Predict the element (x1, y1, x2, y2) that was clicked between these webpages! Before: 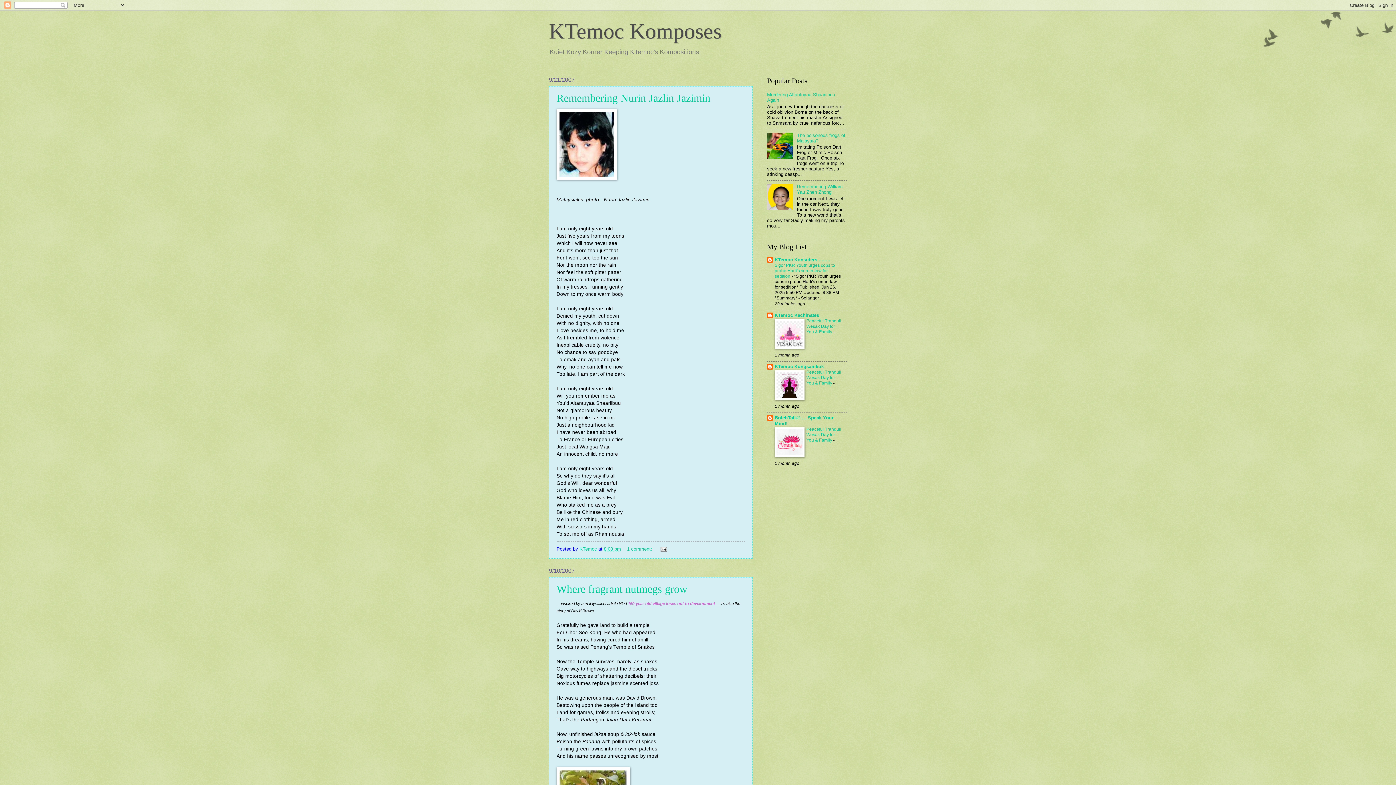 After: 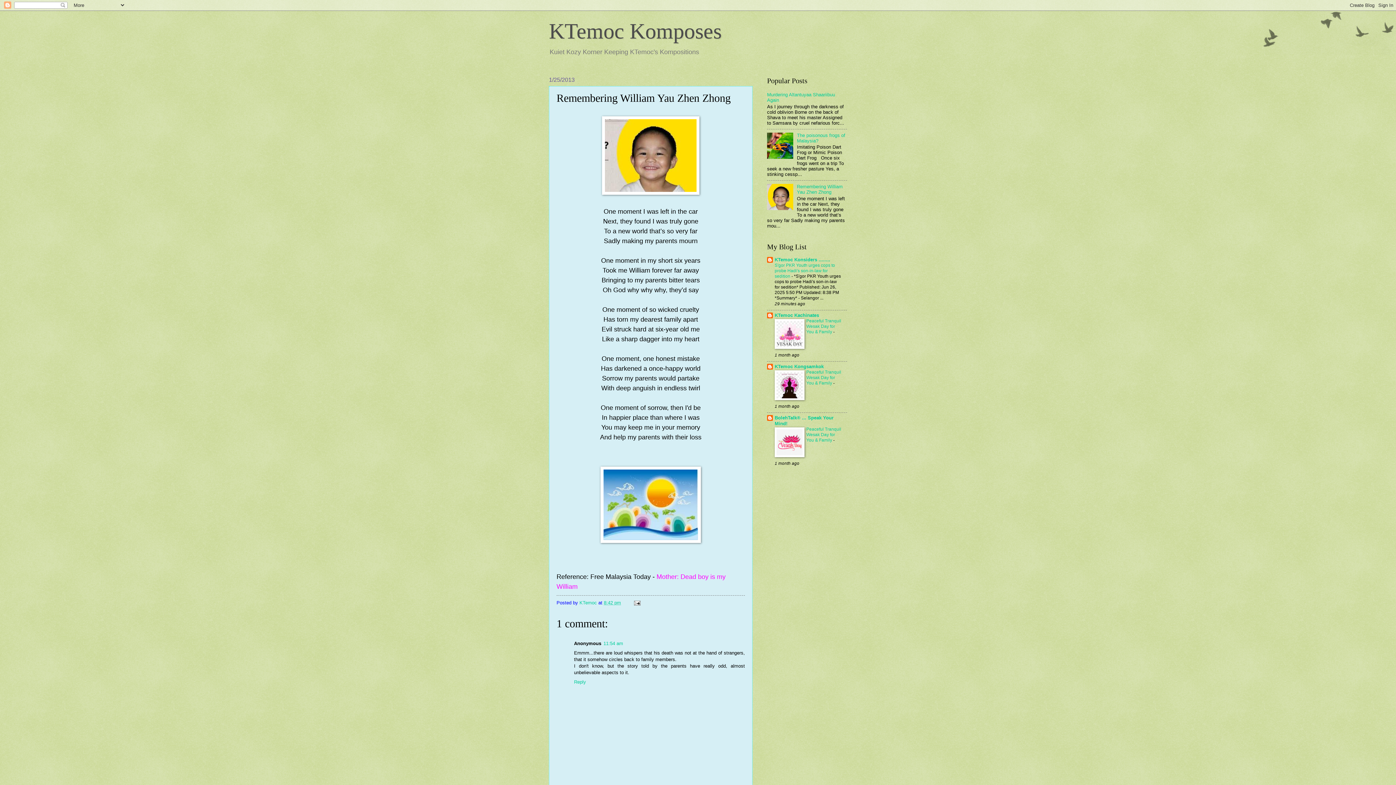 Action: bbox: (797, 184, 842, 194) label: Remembering William Yau Zhen Zhong